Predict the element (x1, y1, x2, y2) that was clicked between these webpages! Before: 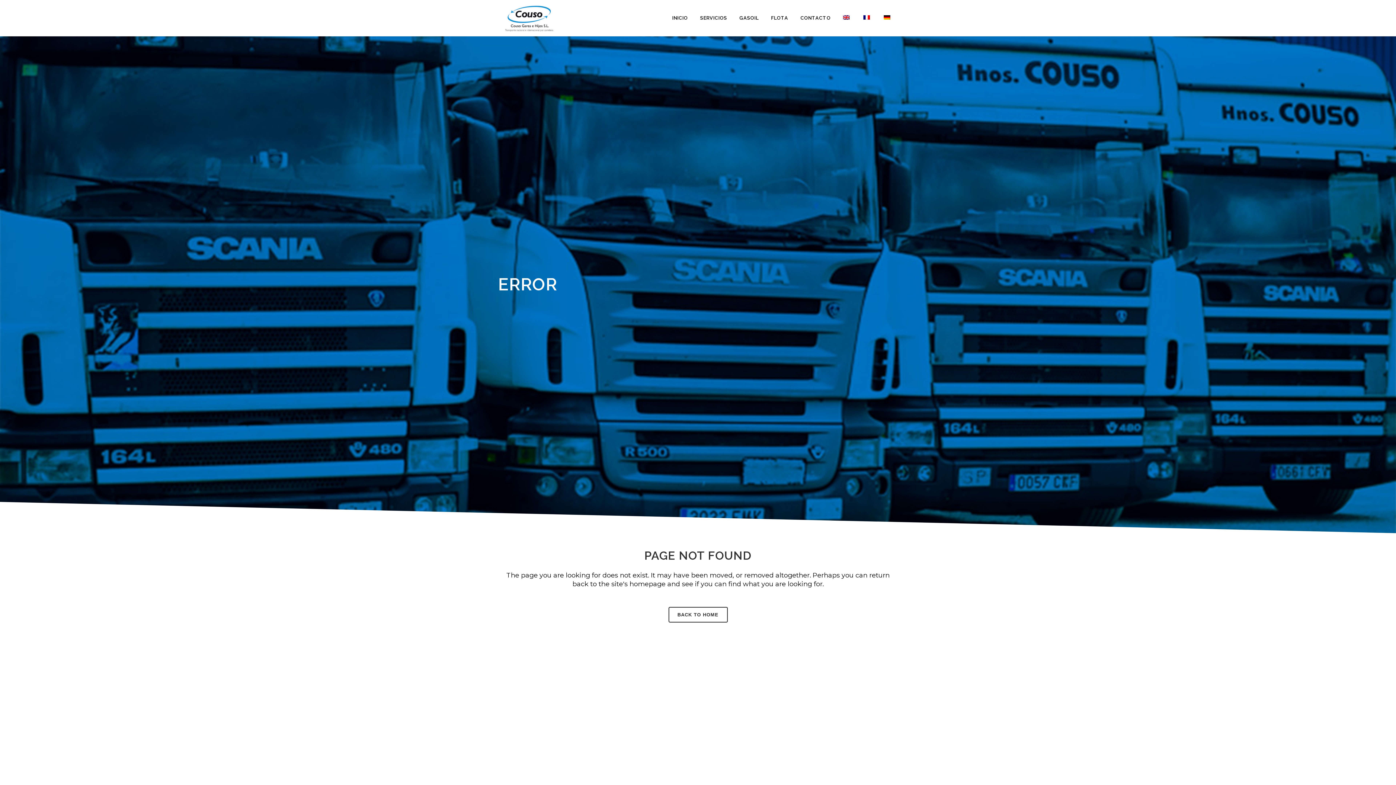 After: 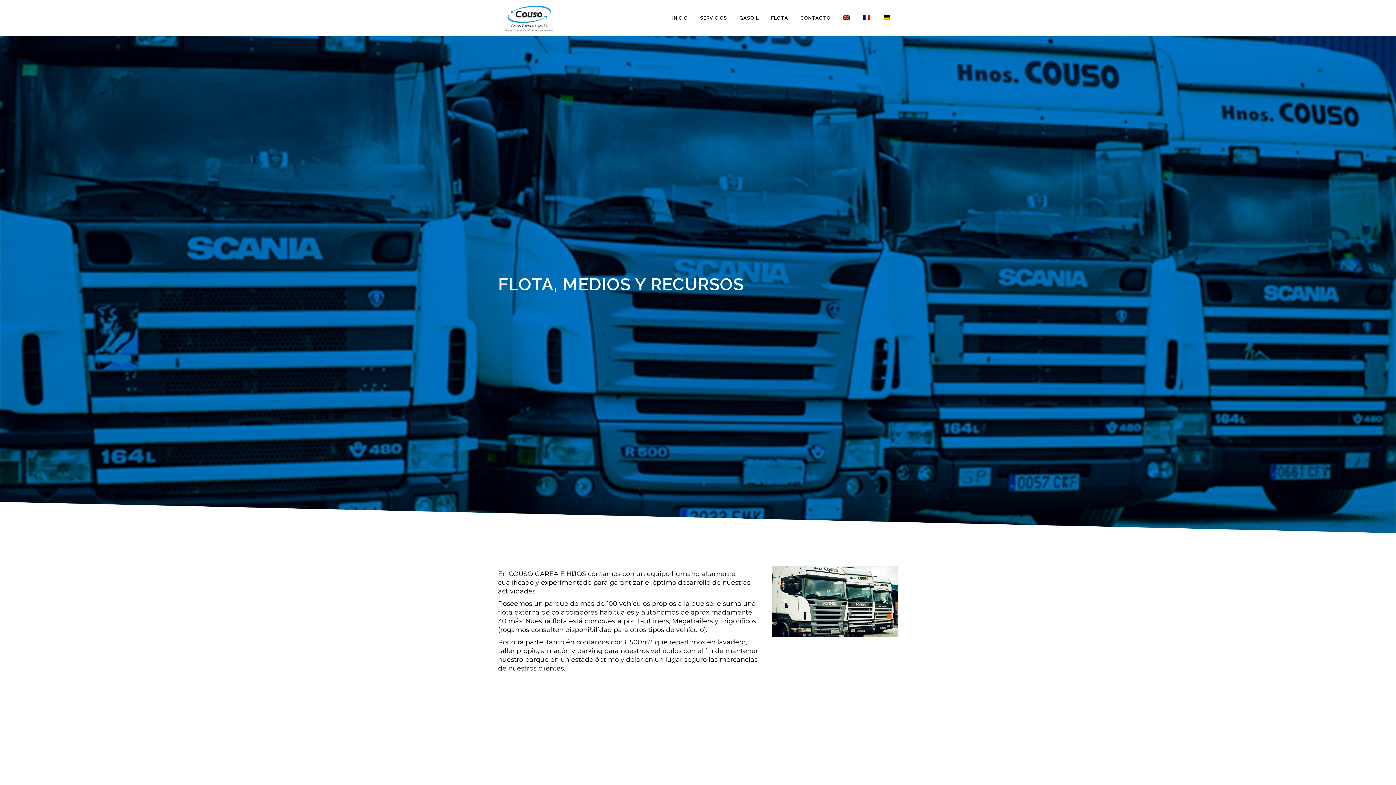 Action: bbox: (765, 0, 794, 36) label: FLOTA